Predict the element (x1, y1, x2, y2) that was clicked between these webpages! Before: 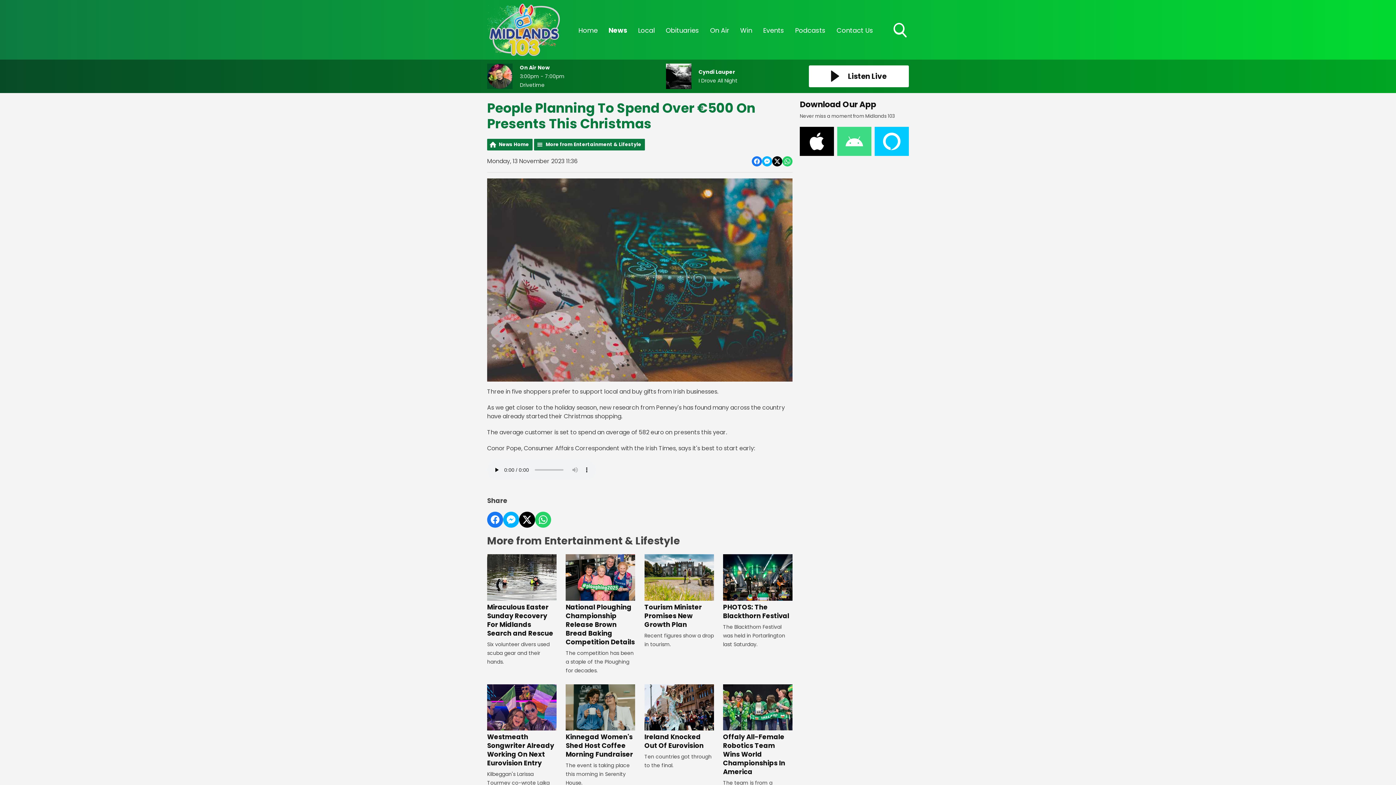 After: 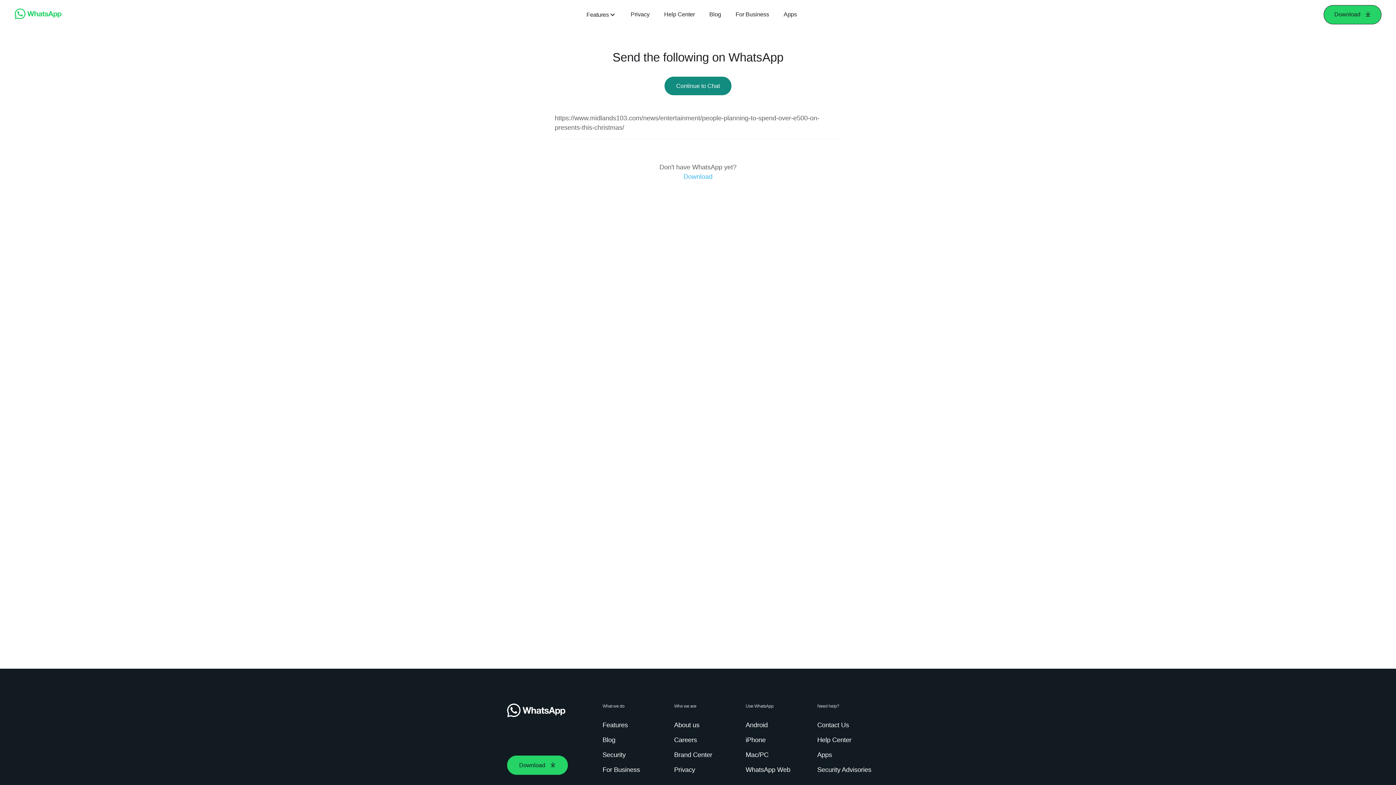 Action: label: Share on Whatsapp bbox: (535, 512, 551, 528)